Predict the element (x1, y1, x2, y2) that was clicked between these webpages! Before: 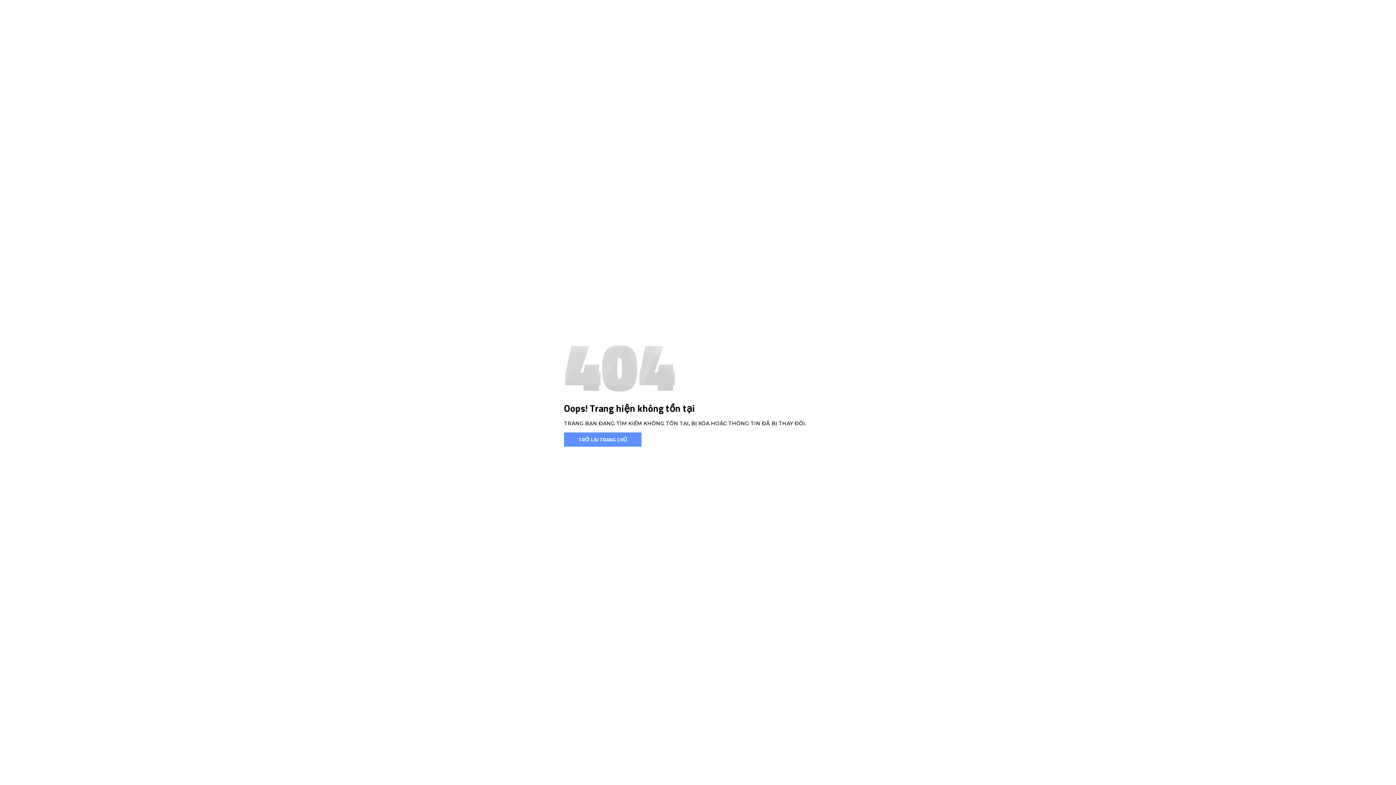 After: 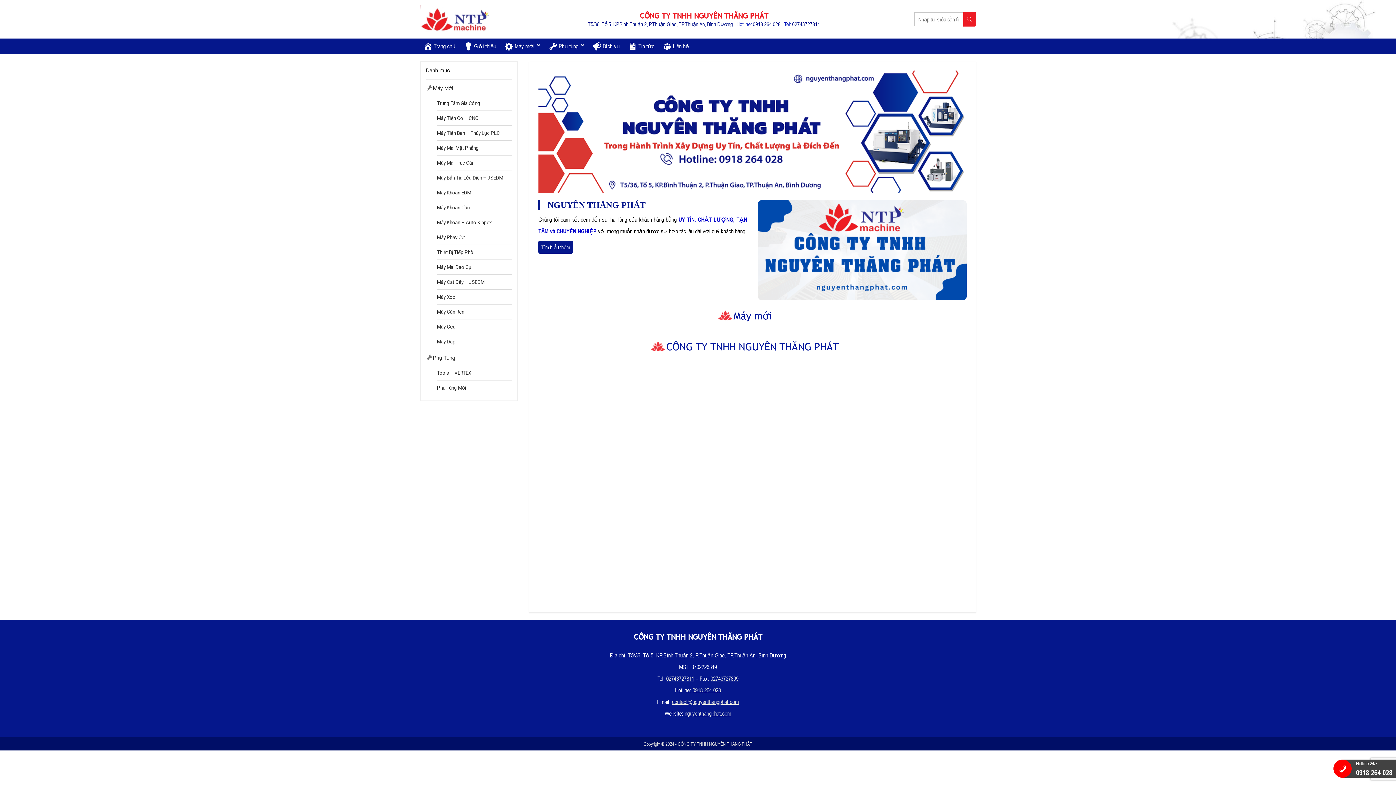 Action: bbox: (564, 432, 641, 446) label: TRỞ LẠI TRANG CHỦ